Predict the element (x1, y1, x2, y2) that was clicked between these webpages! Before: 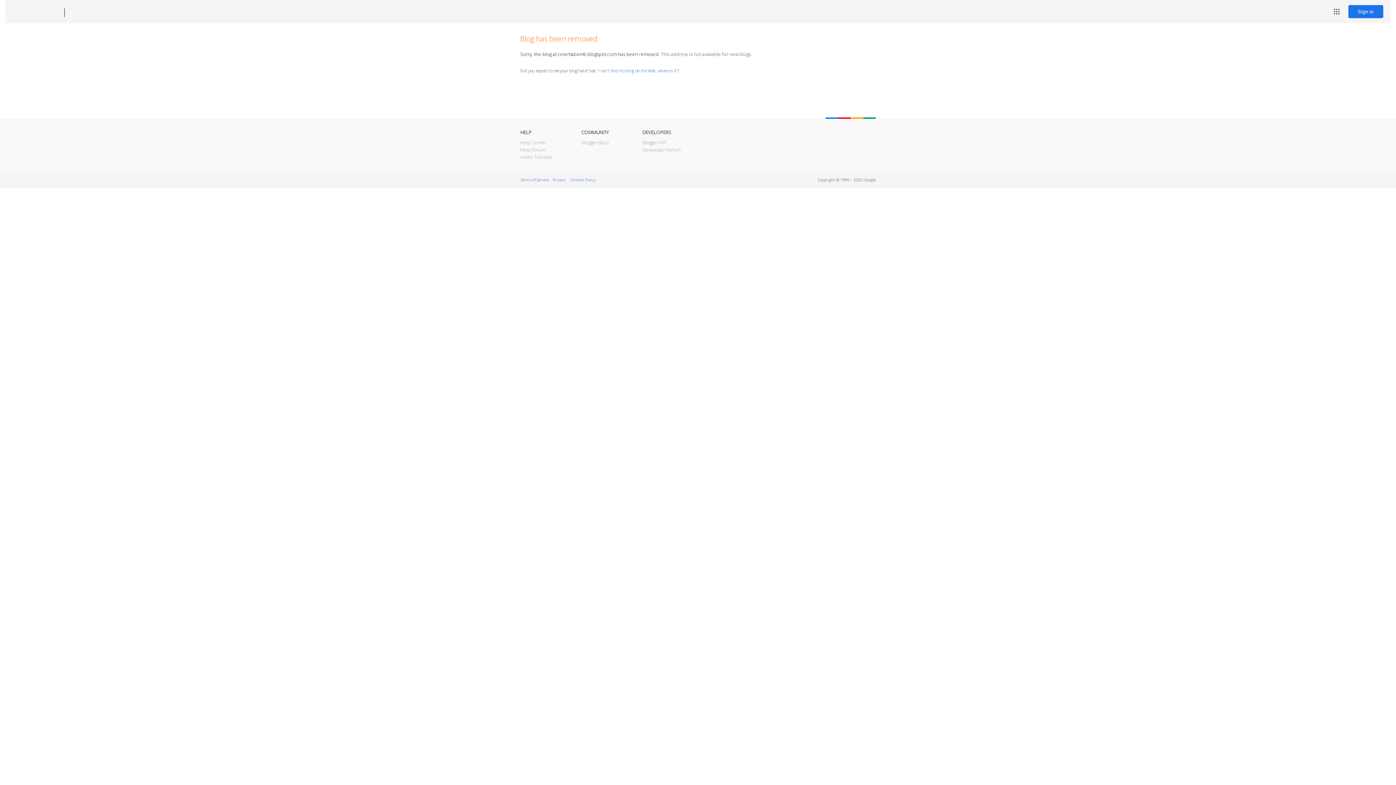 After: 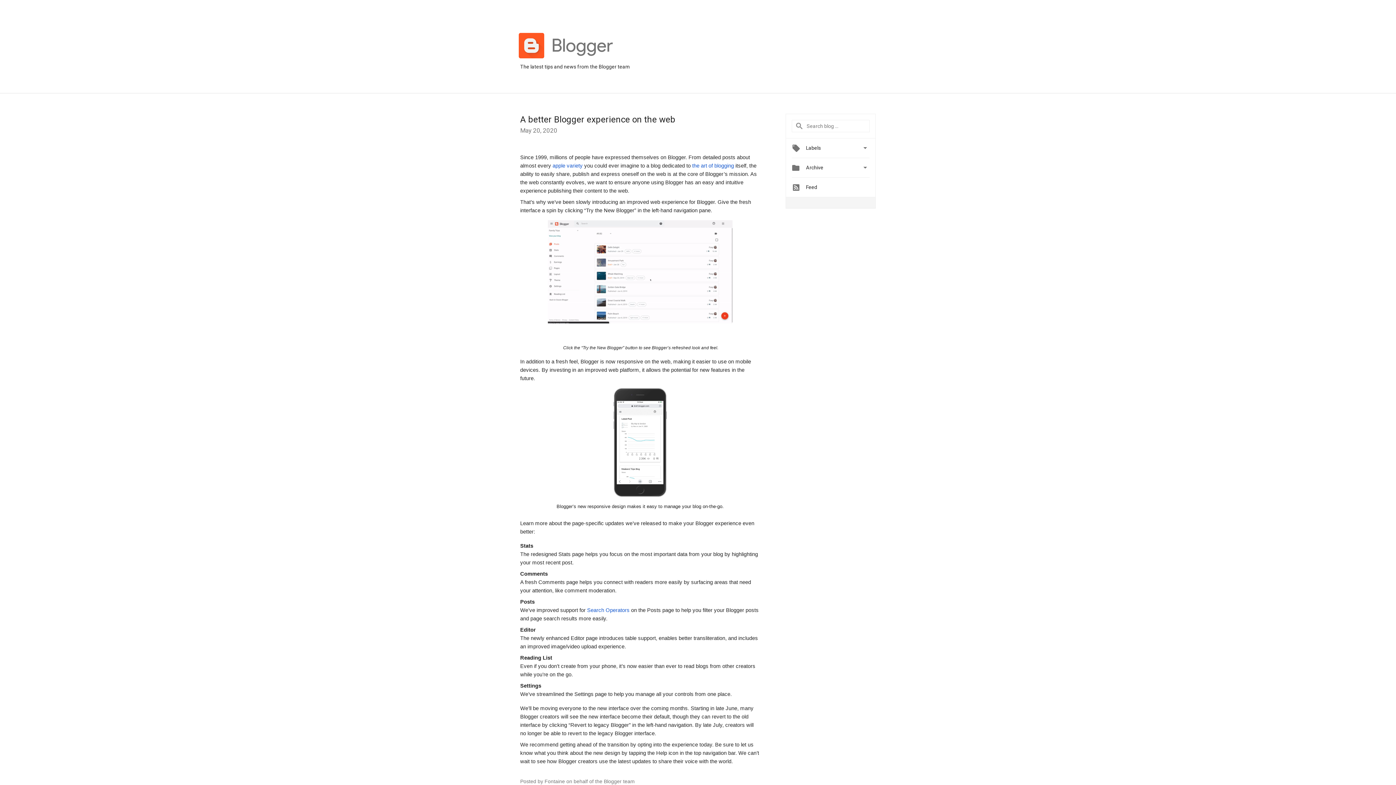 Action: bbox: (581, 139, 609, 145) label: Blogger Buzz